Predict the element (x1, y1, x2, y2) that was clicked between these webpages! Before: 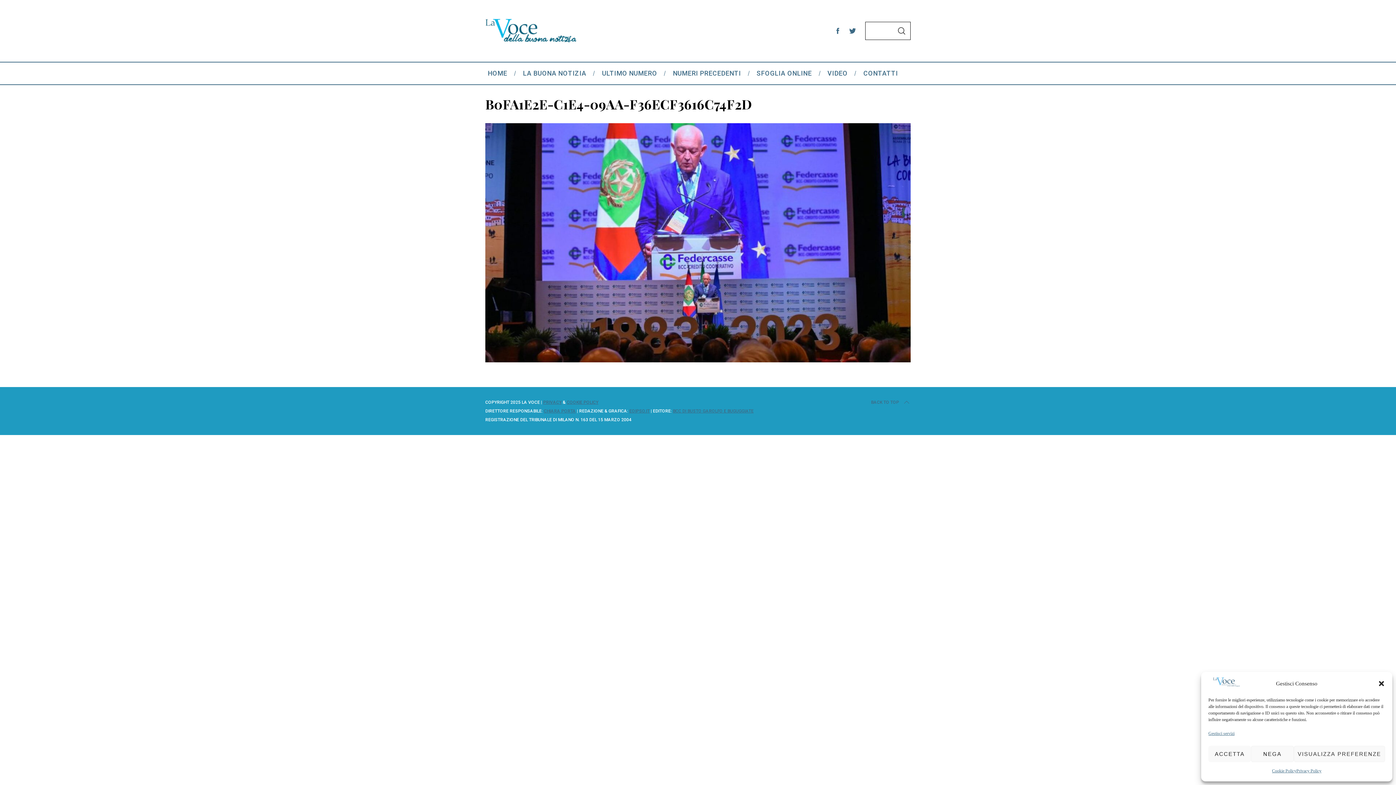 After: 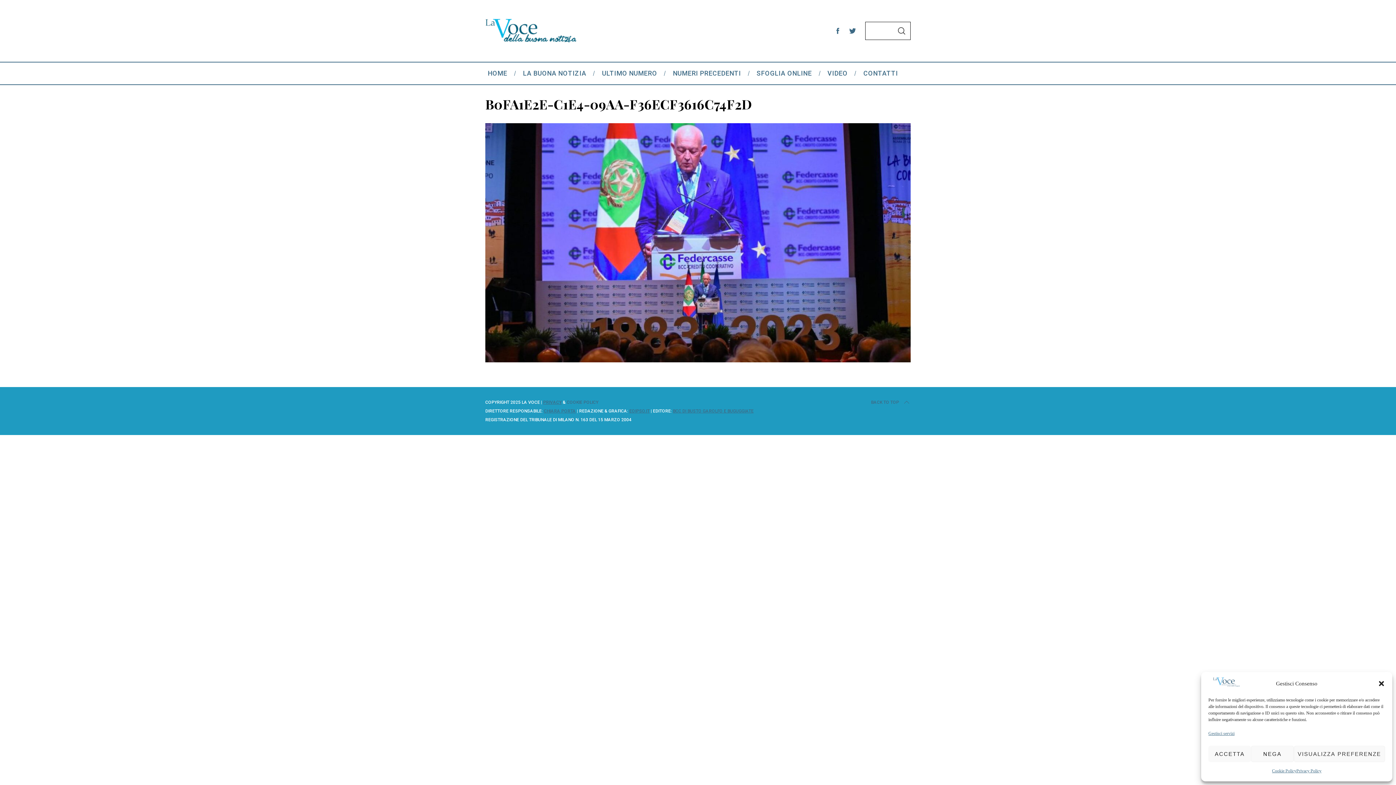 Action: bbox: (566, 400, 598, 405) label: COOKIE POLICY